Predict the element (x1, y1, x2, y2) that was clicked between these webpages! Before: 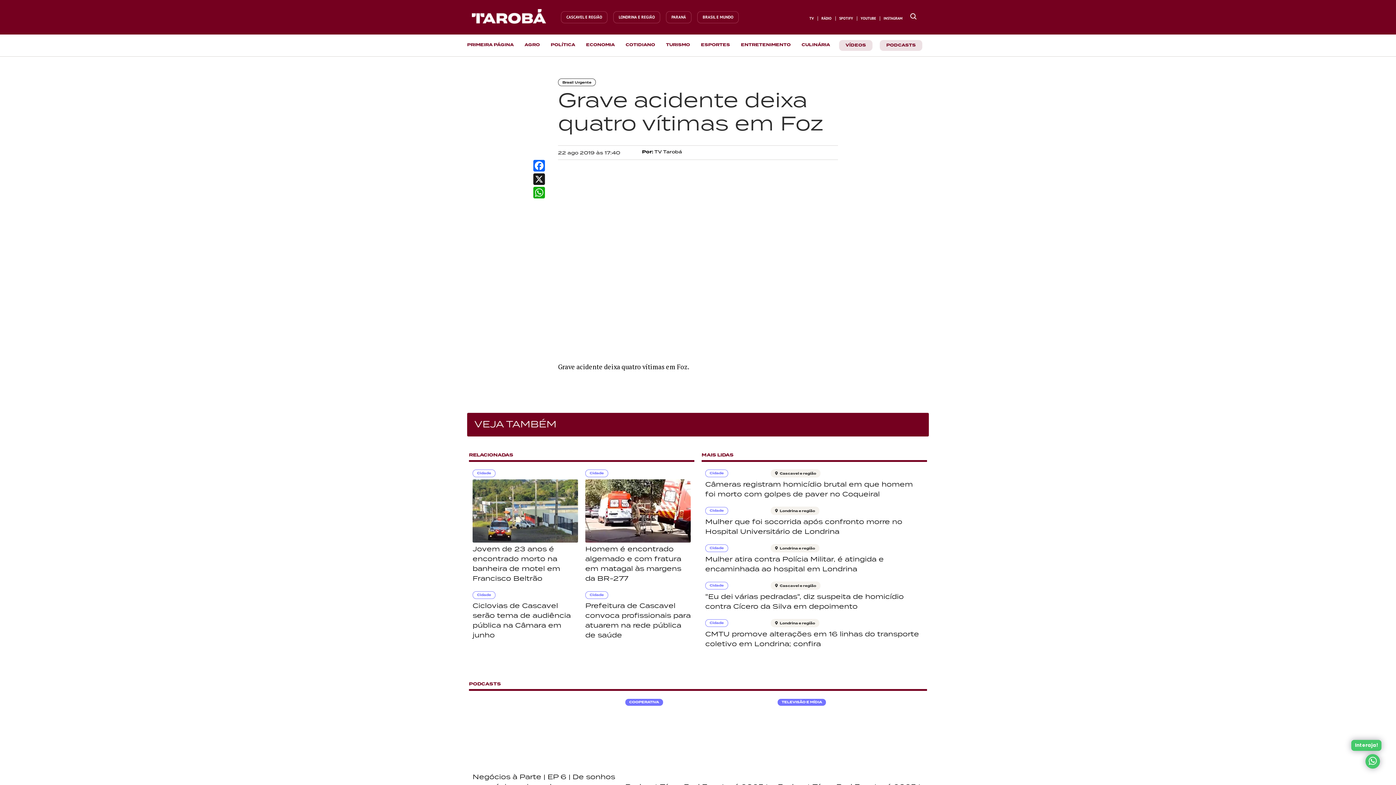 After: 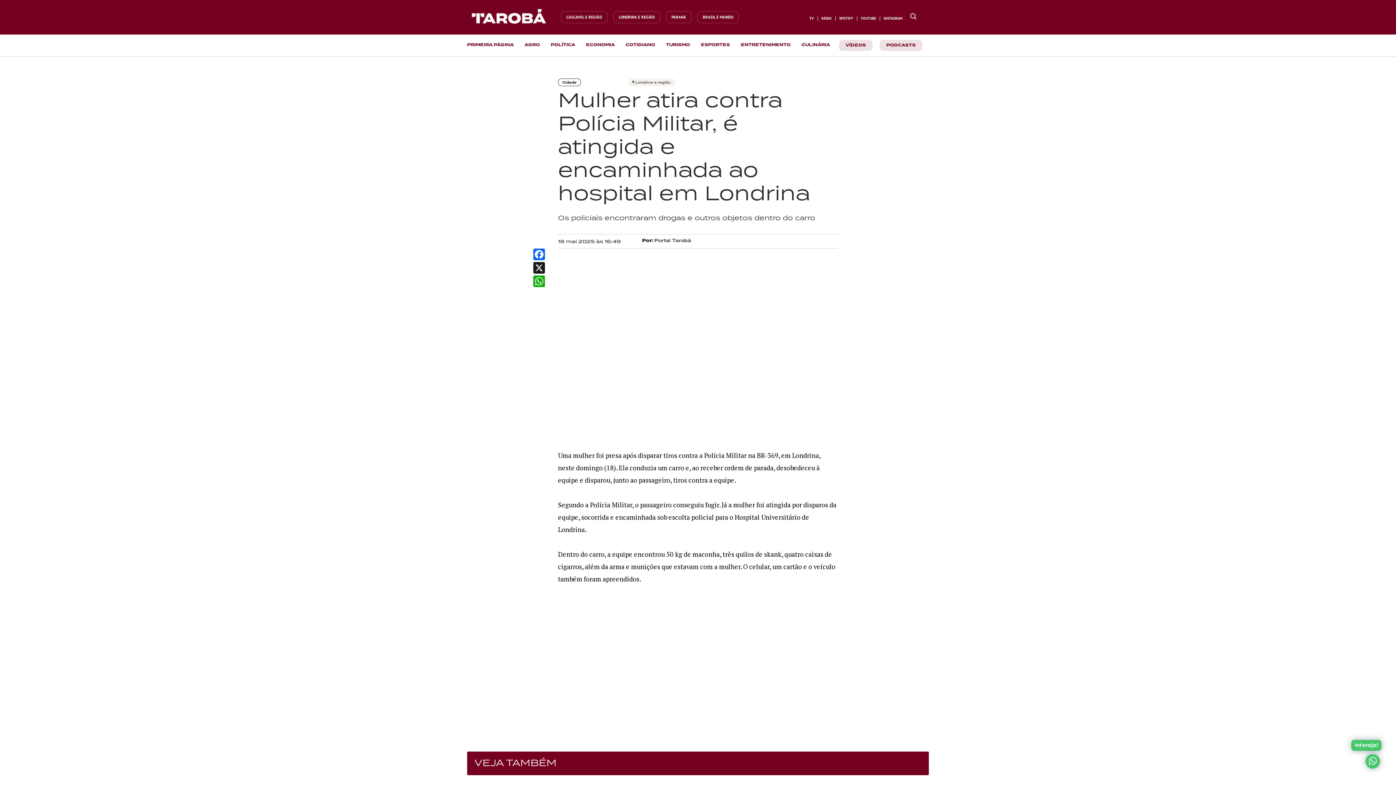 Action: label: Cidade
 Londrina e região
Mulher atira contra Polícia Militar, é atingida e encaminhada ao hospital em Londrina bbox: (705, 544, 923, 574)